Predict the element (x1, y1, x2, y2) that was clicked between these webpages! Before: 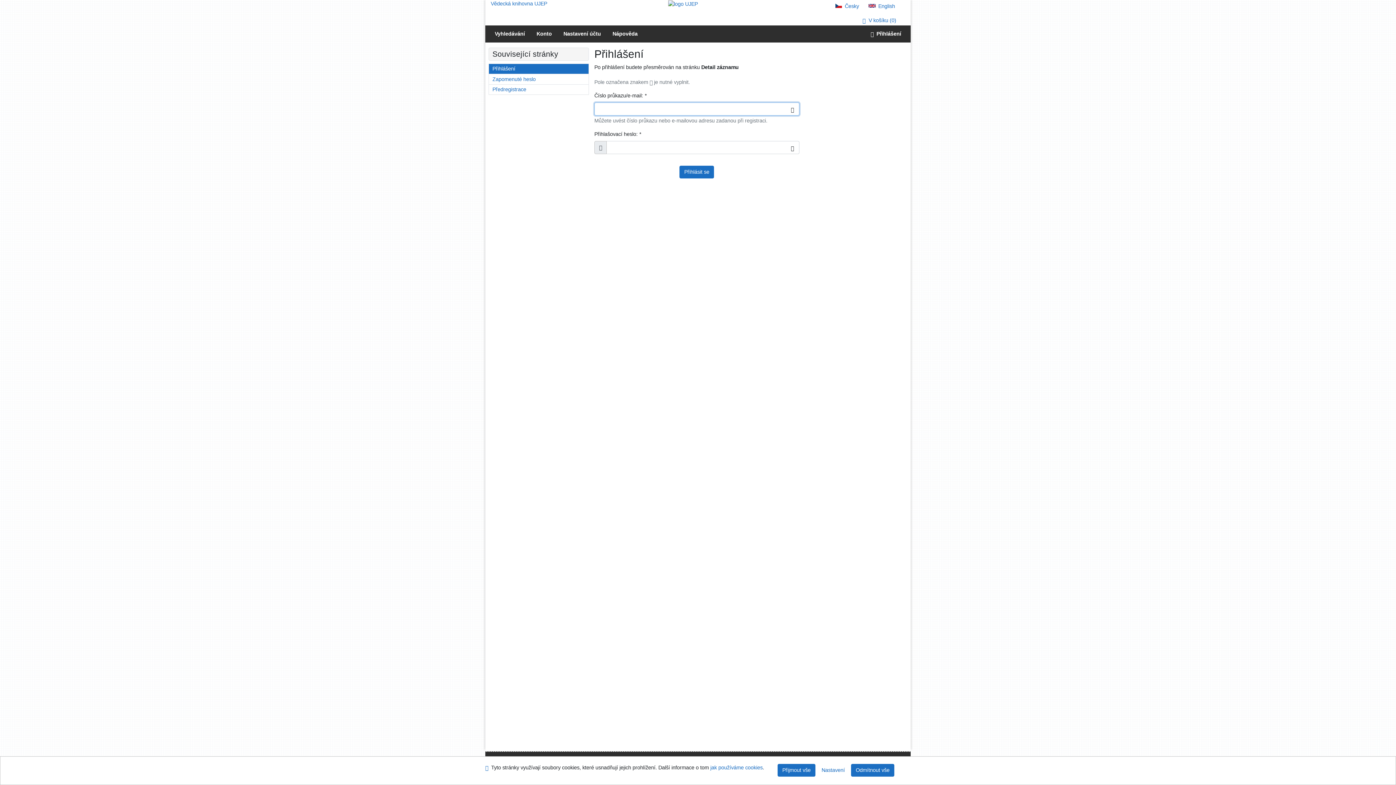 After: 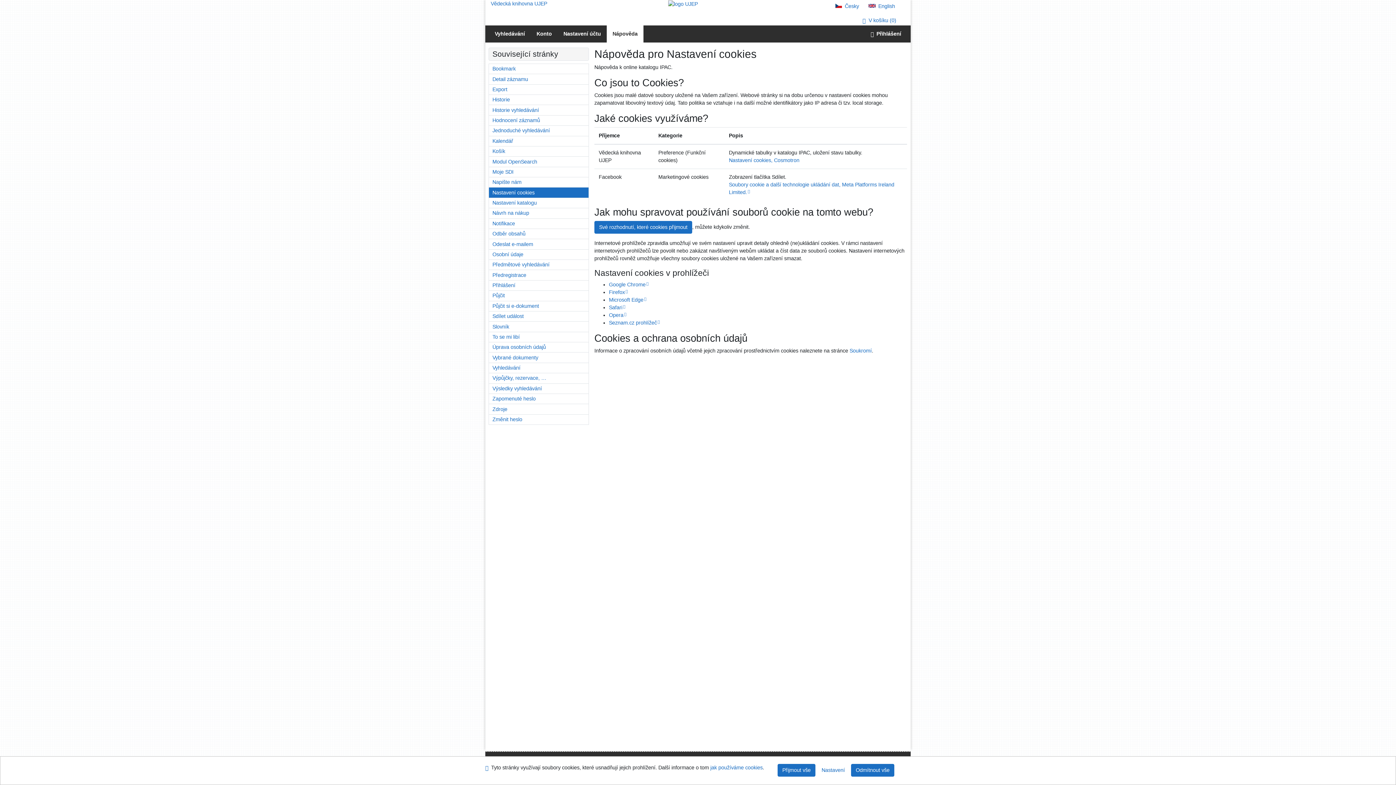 Action: bbox: (710, 764, 762, 772) label: Nápověda: jak používáme cookies